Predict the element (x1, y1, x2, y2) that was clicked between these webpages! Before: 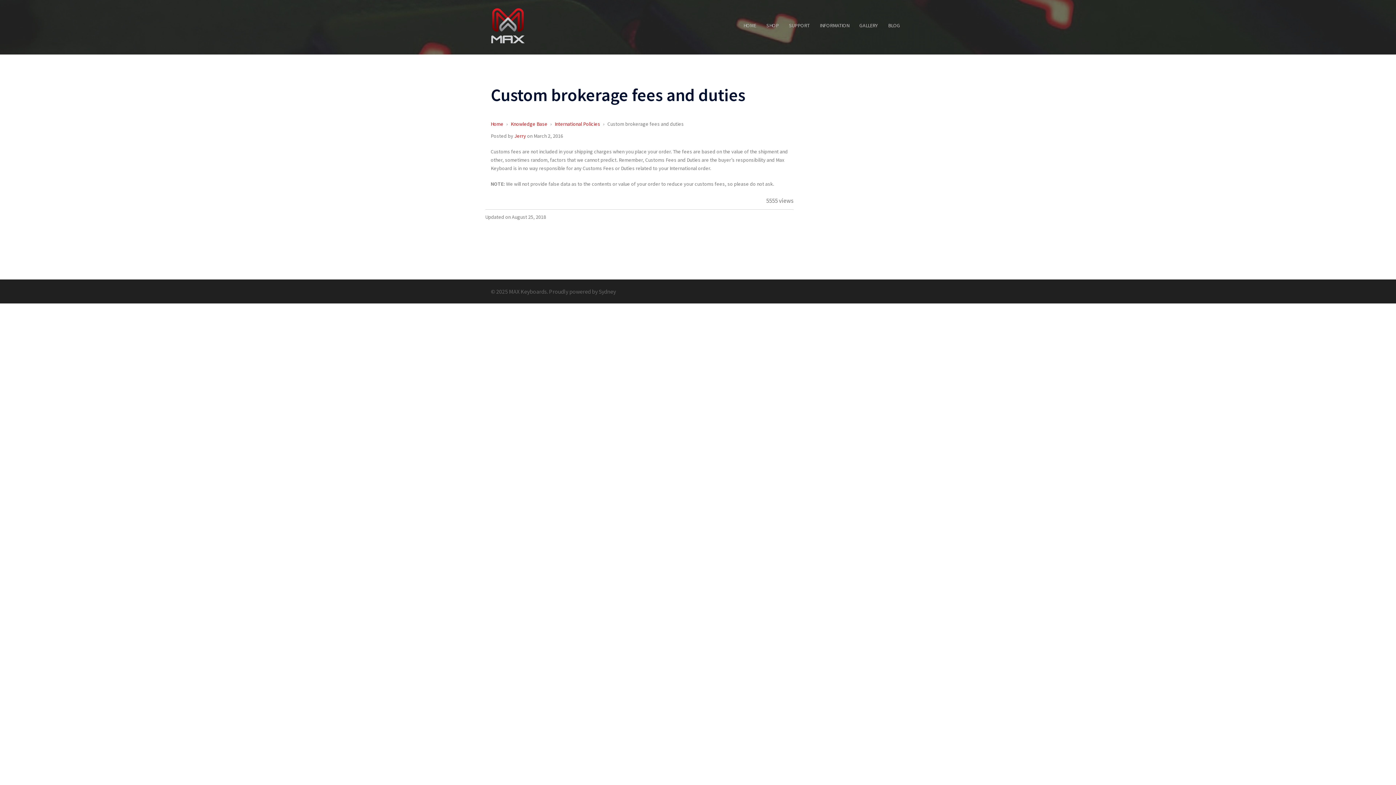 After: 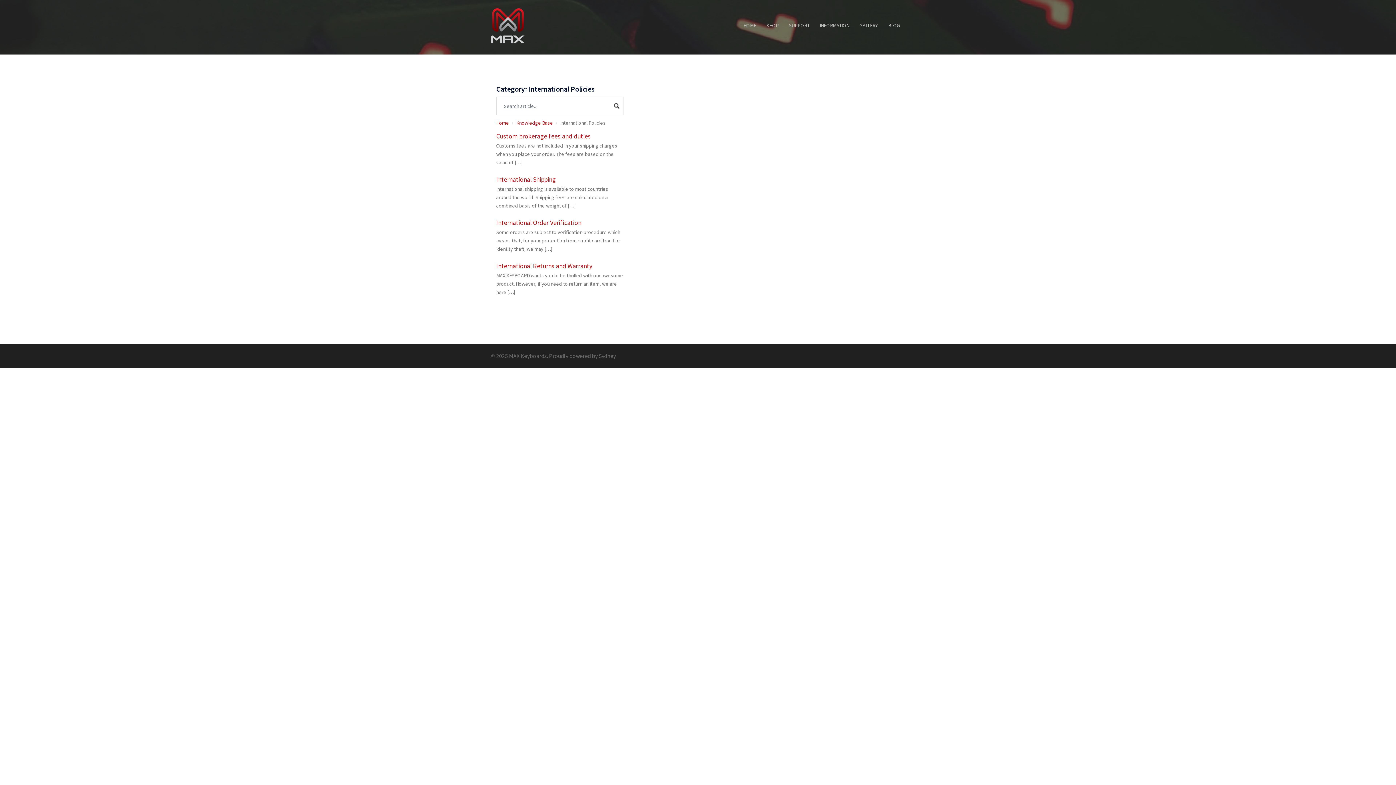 Action: label: International Policies  bbox: (554, 120, 601, 127)